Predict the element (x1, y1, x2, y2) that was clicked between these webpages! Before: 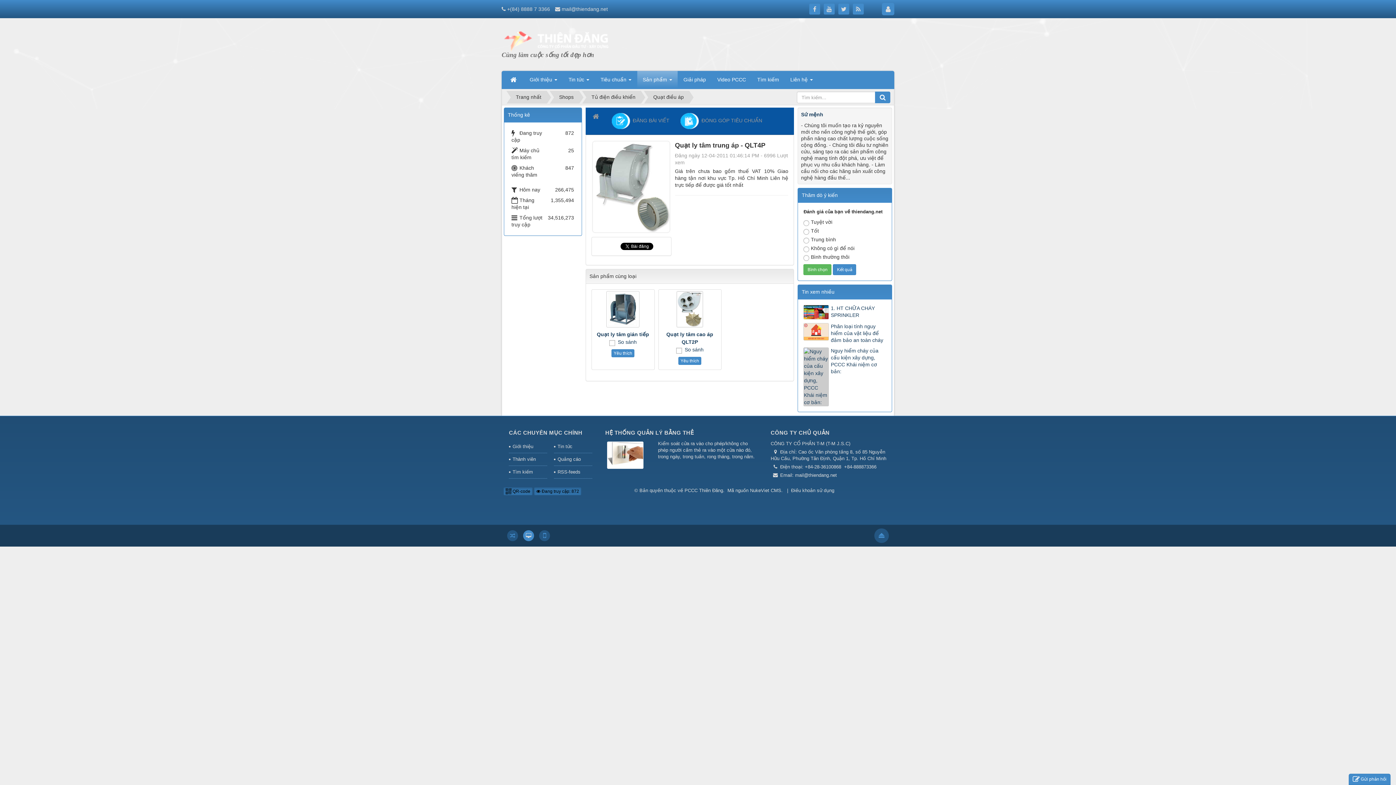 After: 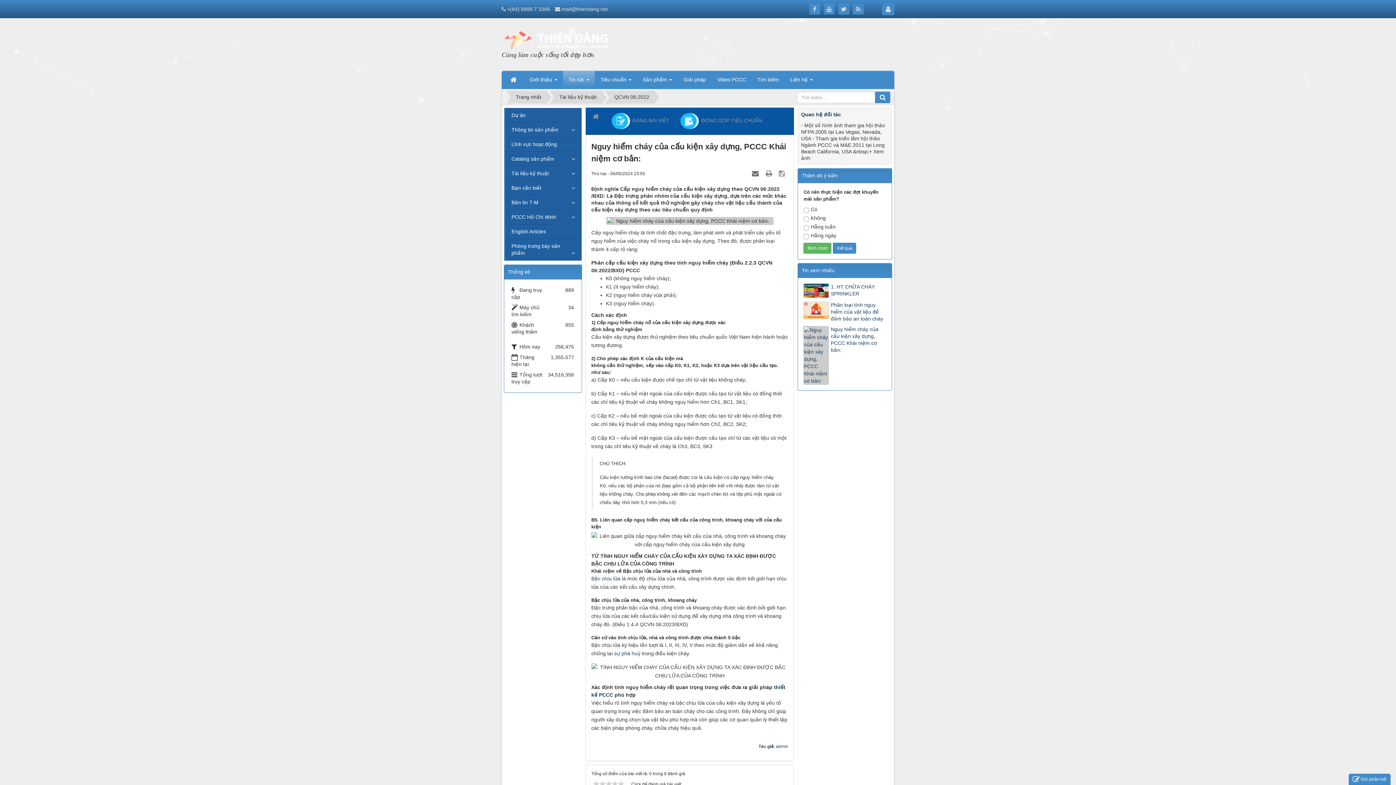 Action: label: Nguy hiểm cháy của cấu kiện xây dựng, PCCC Khái niệm cơ bản: bbox: (803, 347, 886, 375)